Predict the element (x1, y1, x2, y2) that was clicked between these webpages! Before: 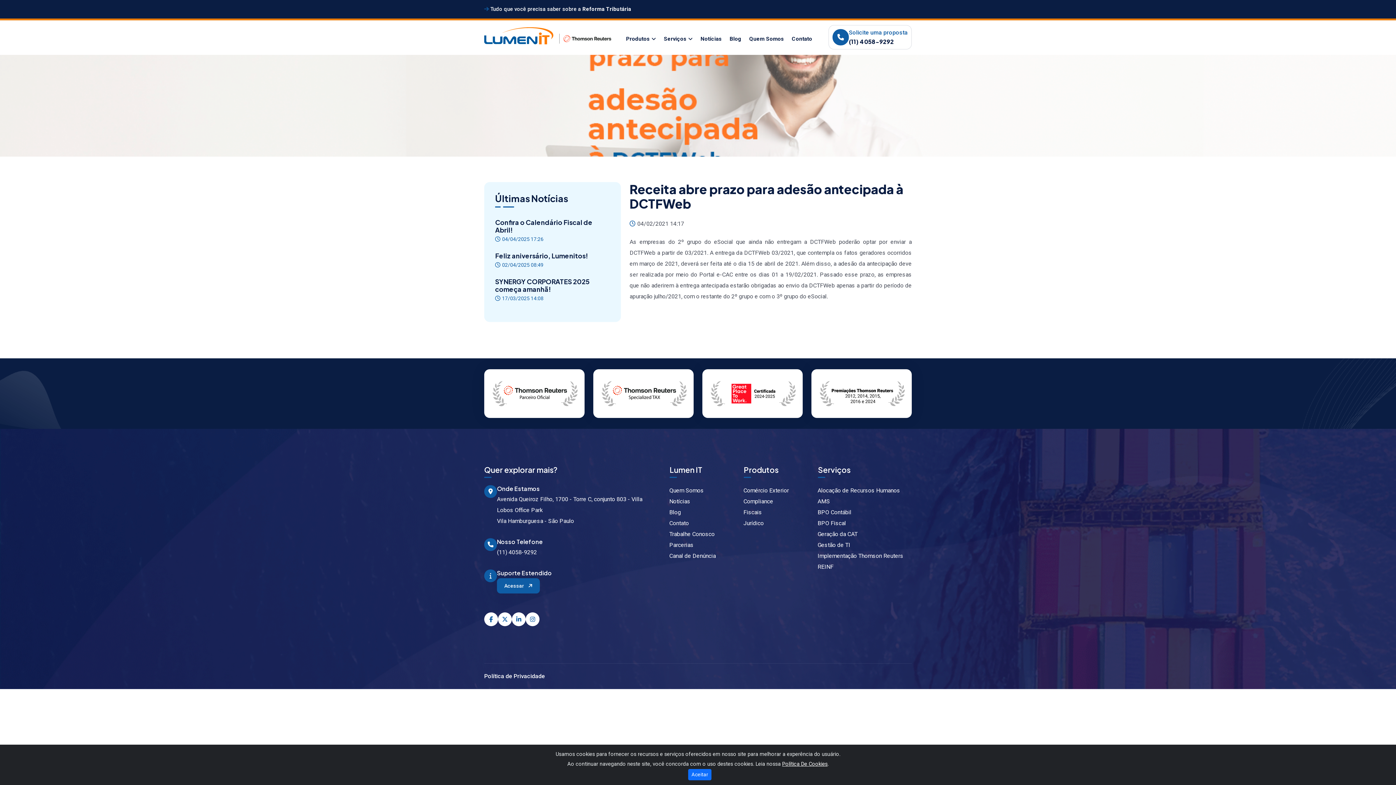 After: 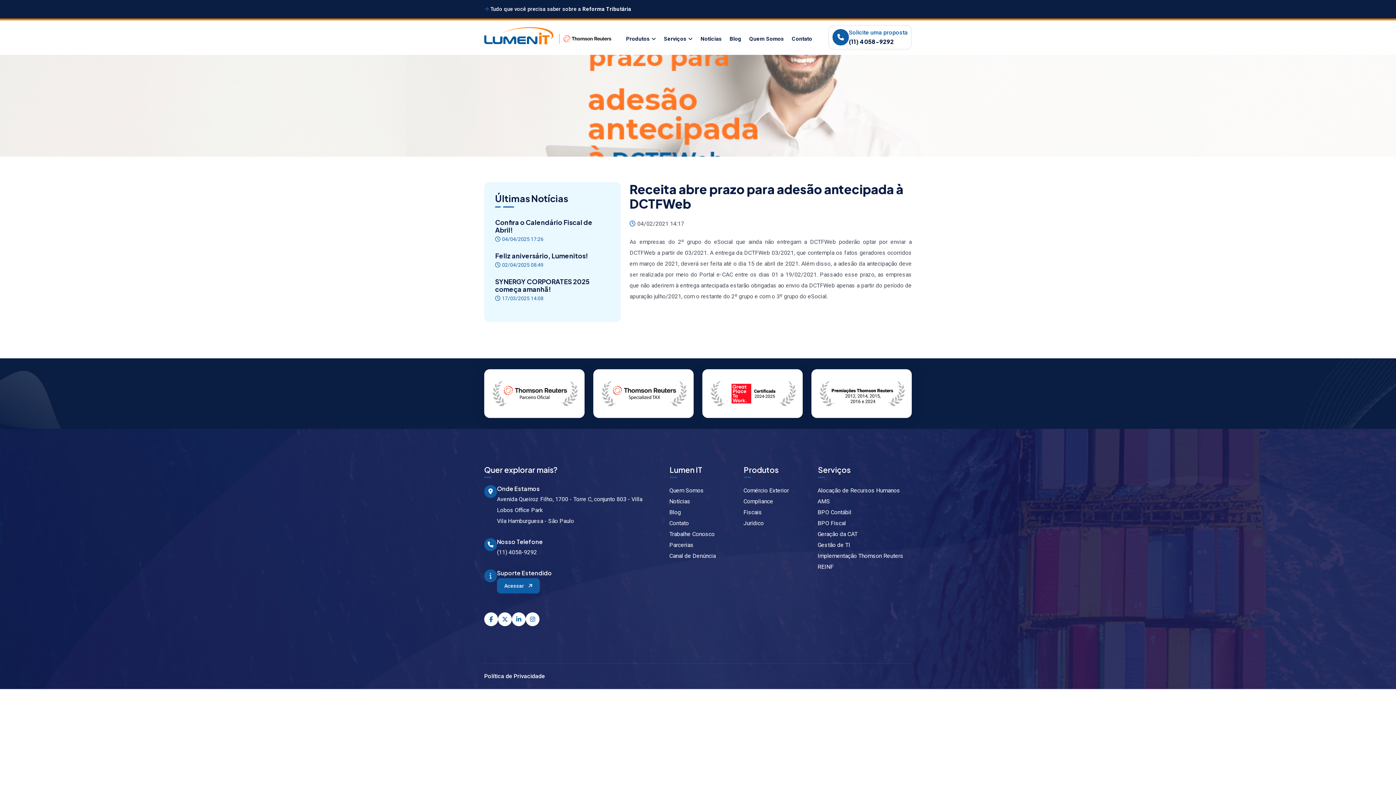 Action: label: Aceitar bbox: (688, 769, 711, 780)